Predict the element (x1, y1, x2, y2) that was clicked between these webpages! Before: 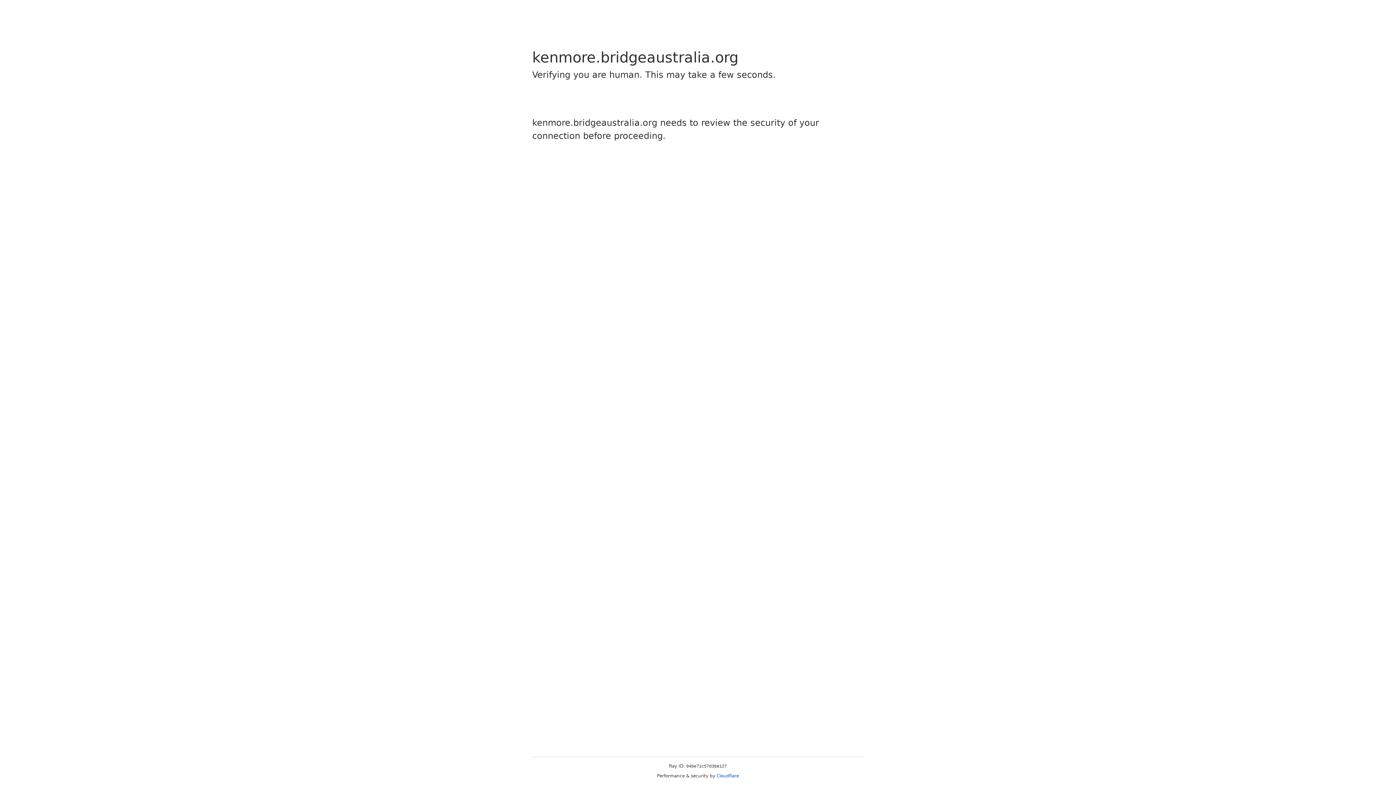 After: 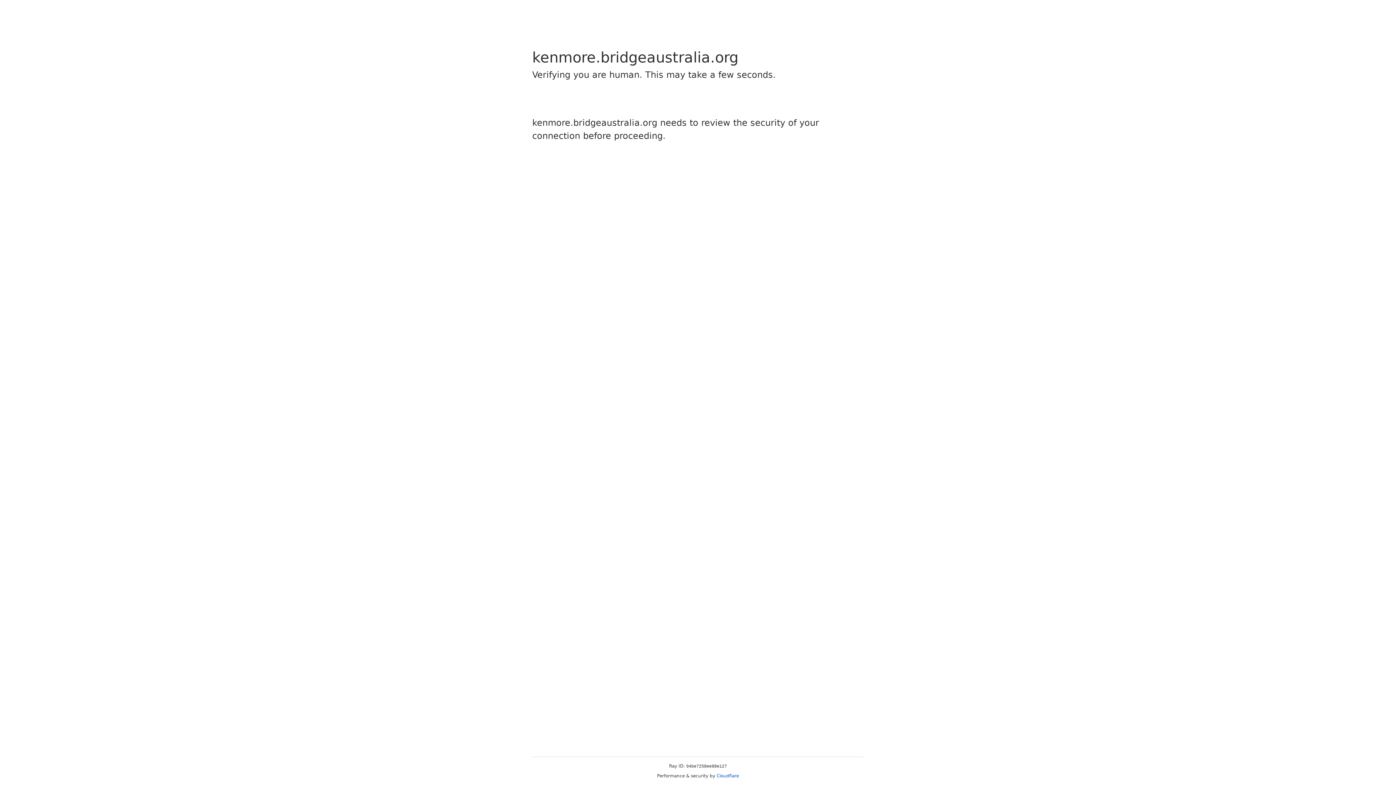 Action: bbox: (716, 773, 739, 778) label: Cloudflare